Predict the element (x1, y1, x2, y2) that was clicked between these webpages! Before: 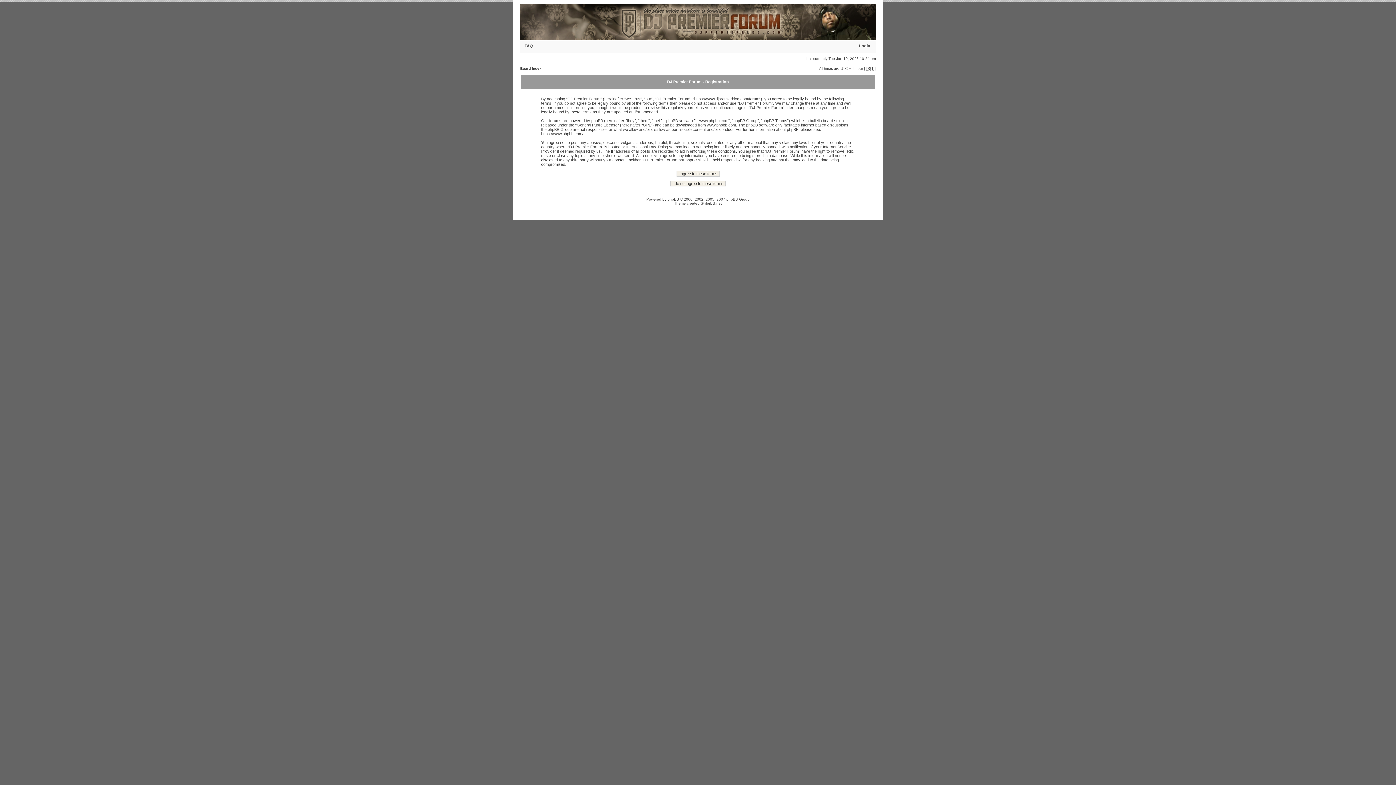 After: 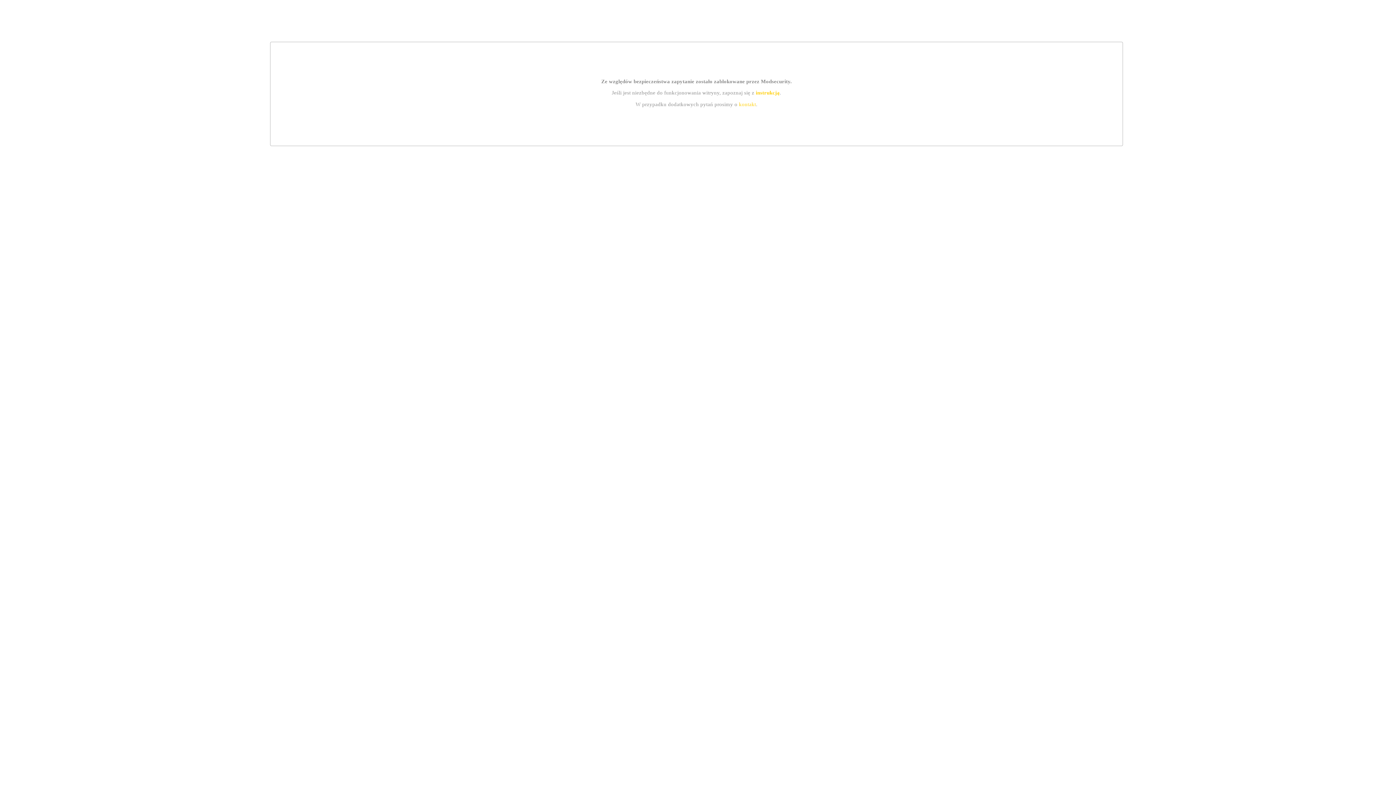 Action: bbox: (700, 201, 722, 205) label: StylerBB.net